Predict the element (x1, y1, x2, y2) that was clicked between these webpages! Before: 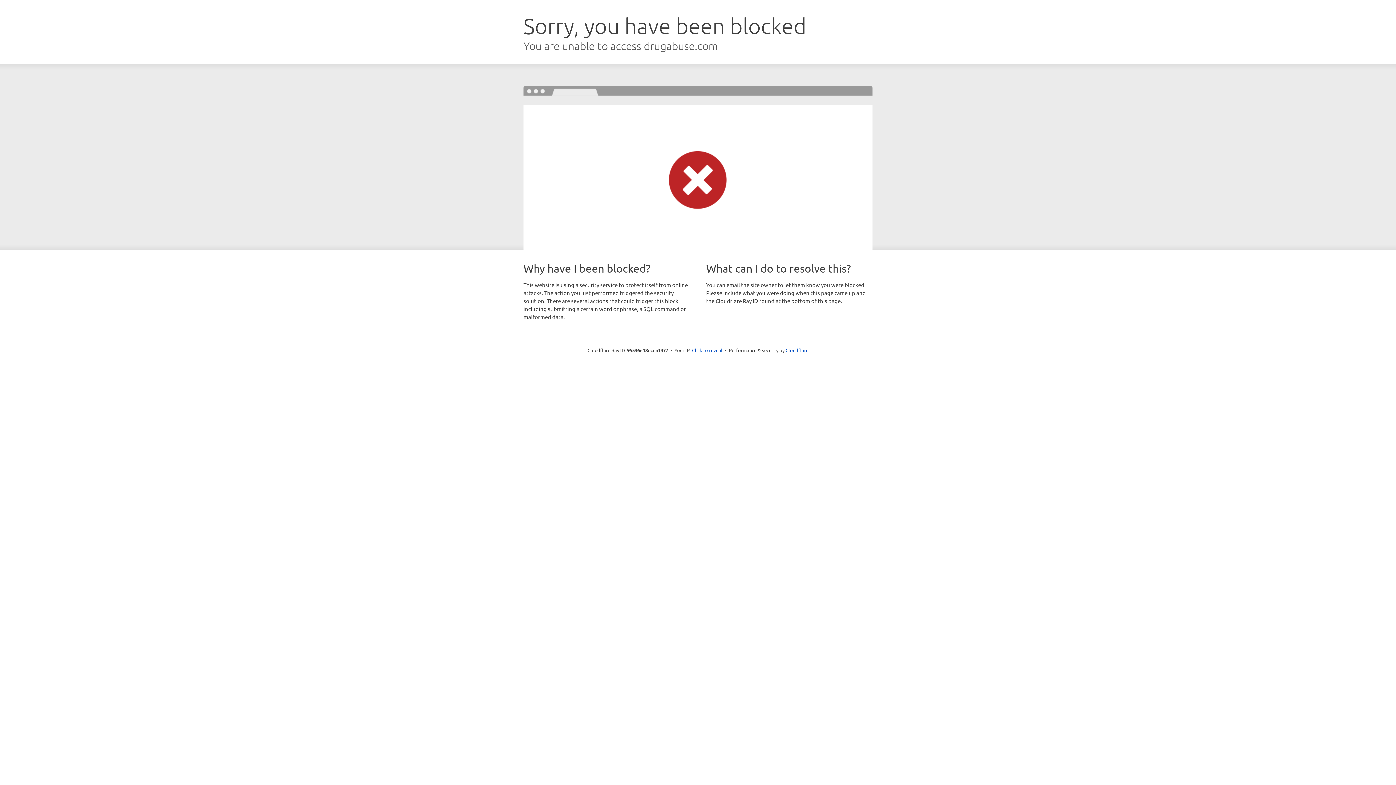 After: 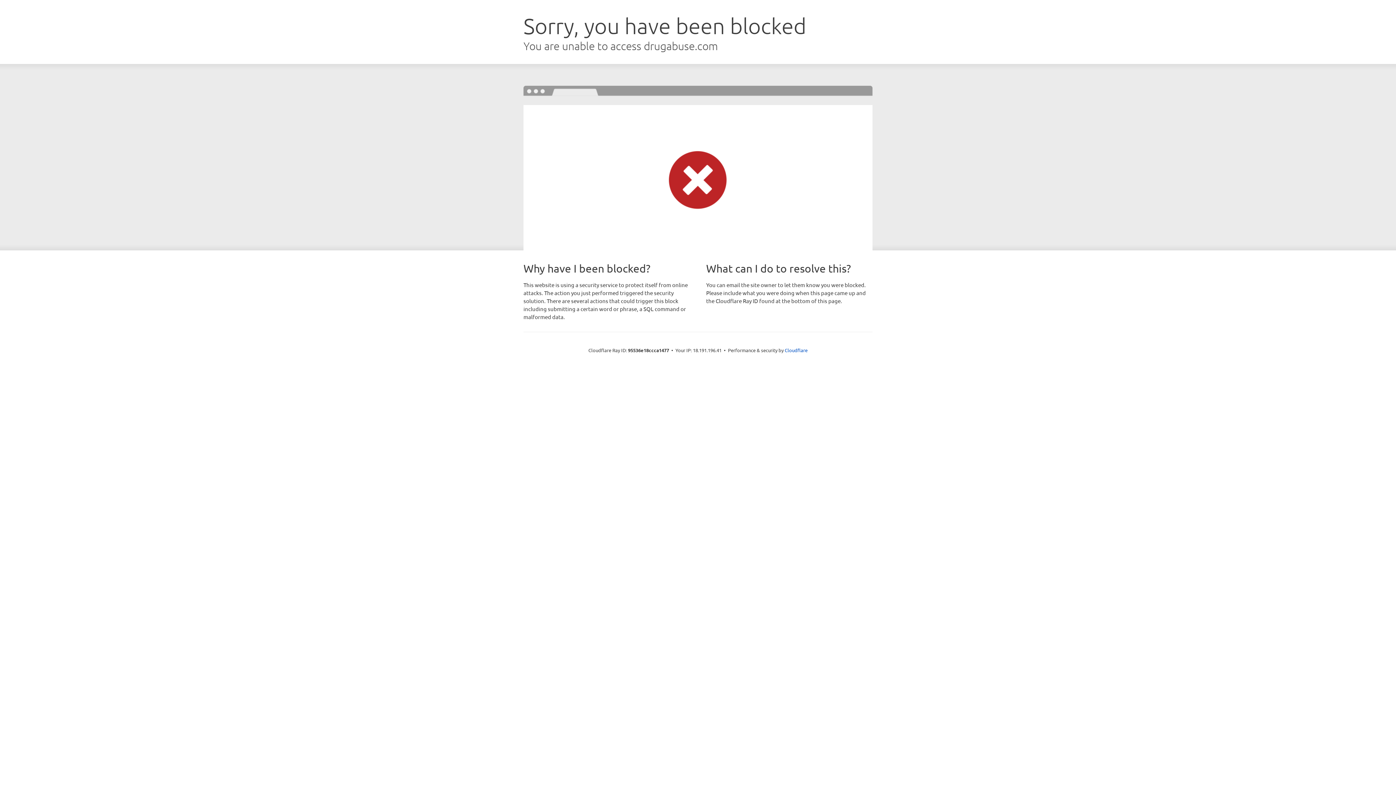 Action: label: Click to reveal bbox: (692, 346, 722, 353)